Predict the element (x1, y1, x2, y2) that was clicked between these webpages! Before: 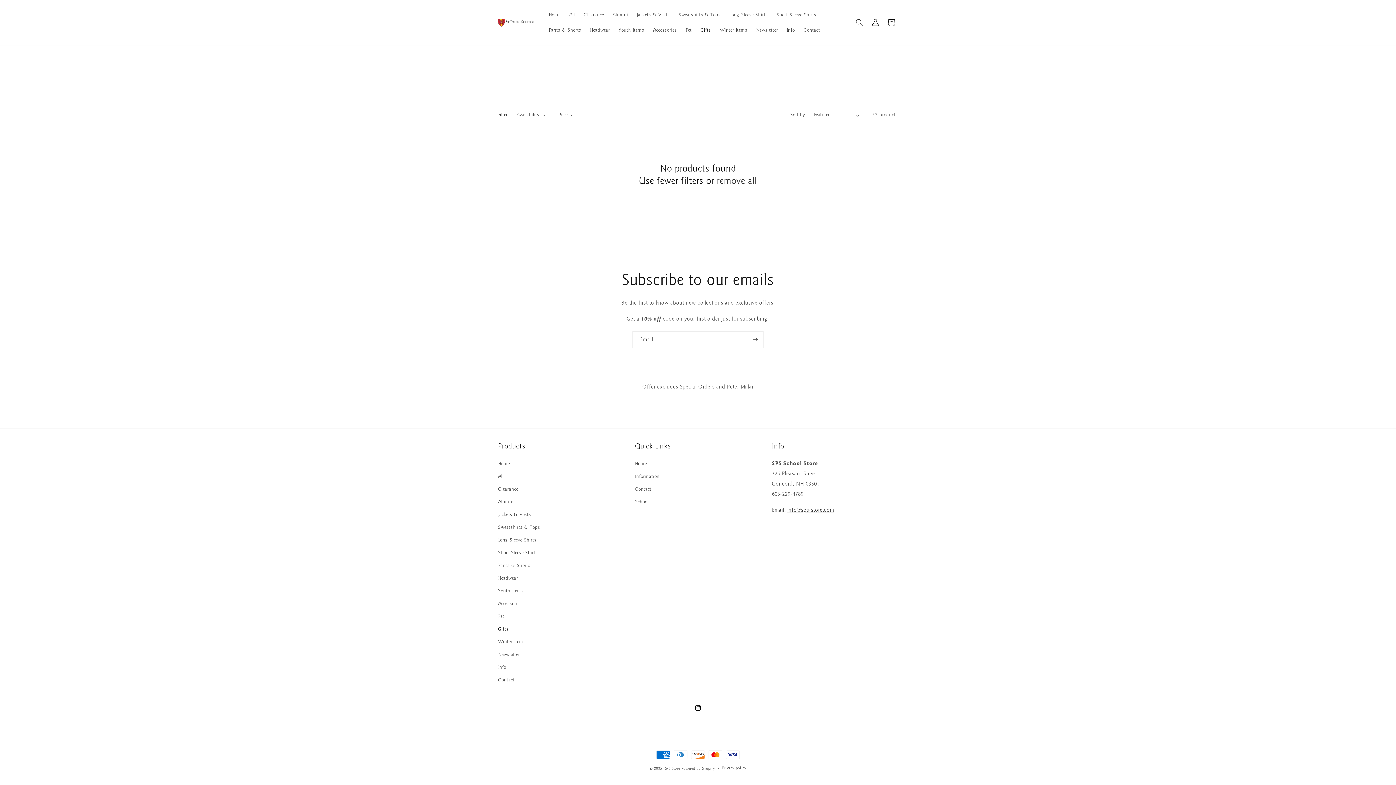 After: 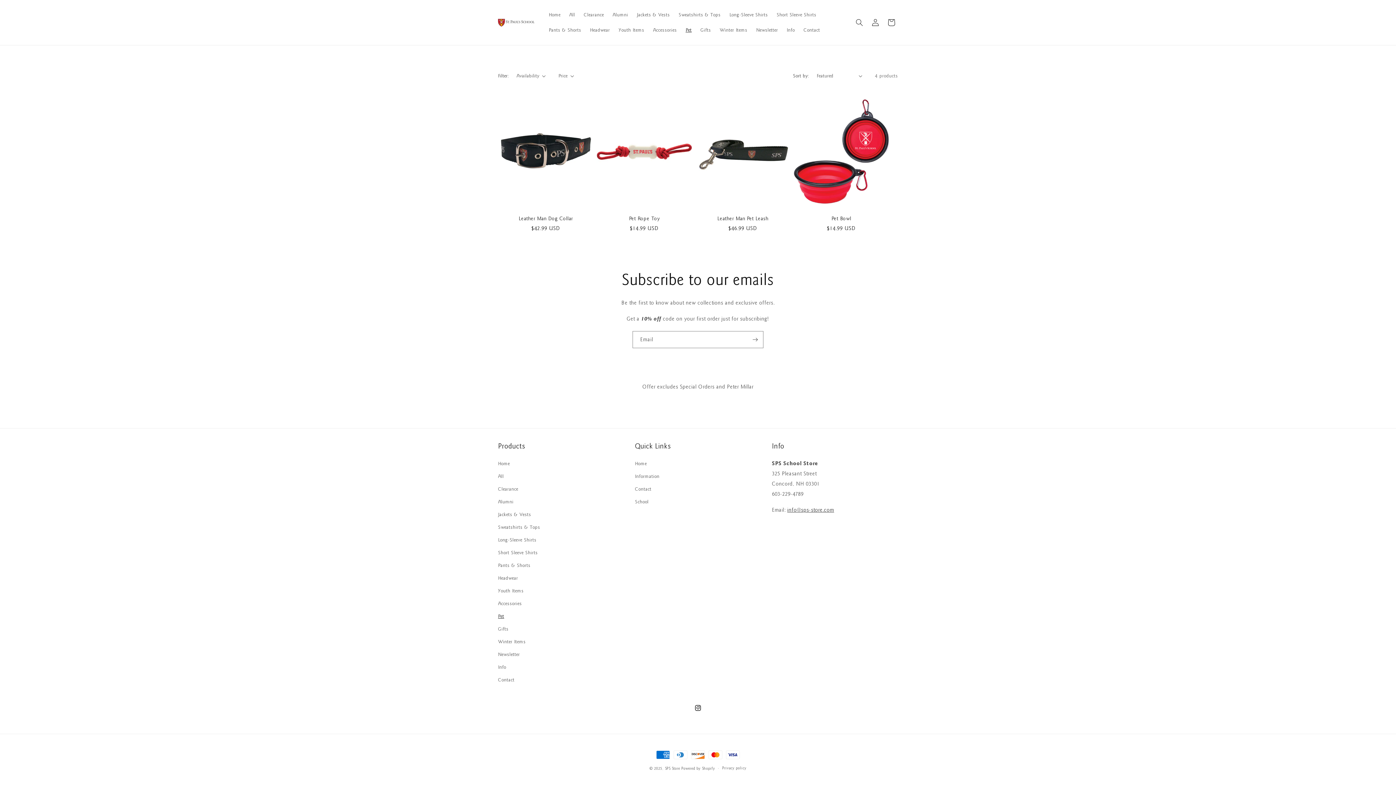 Action: label: Pet bbox: (681, 22, 696, 37)